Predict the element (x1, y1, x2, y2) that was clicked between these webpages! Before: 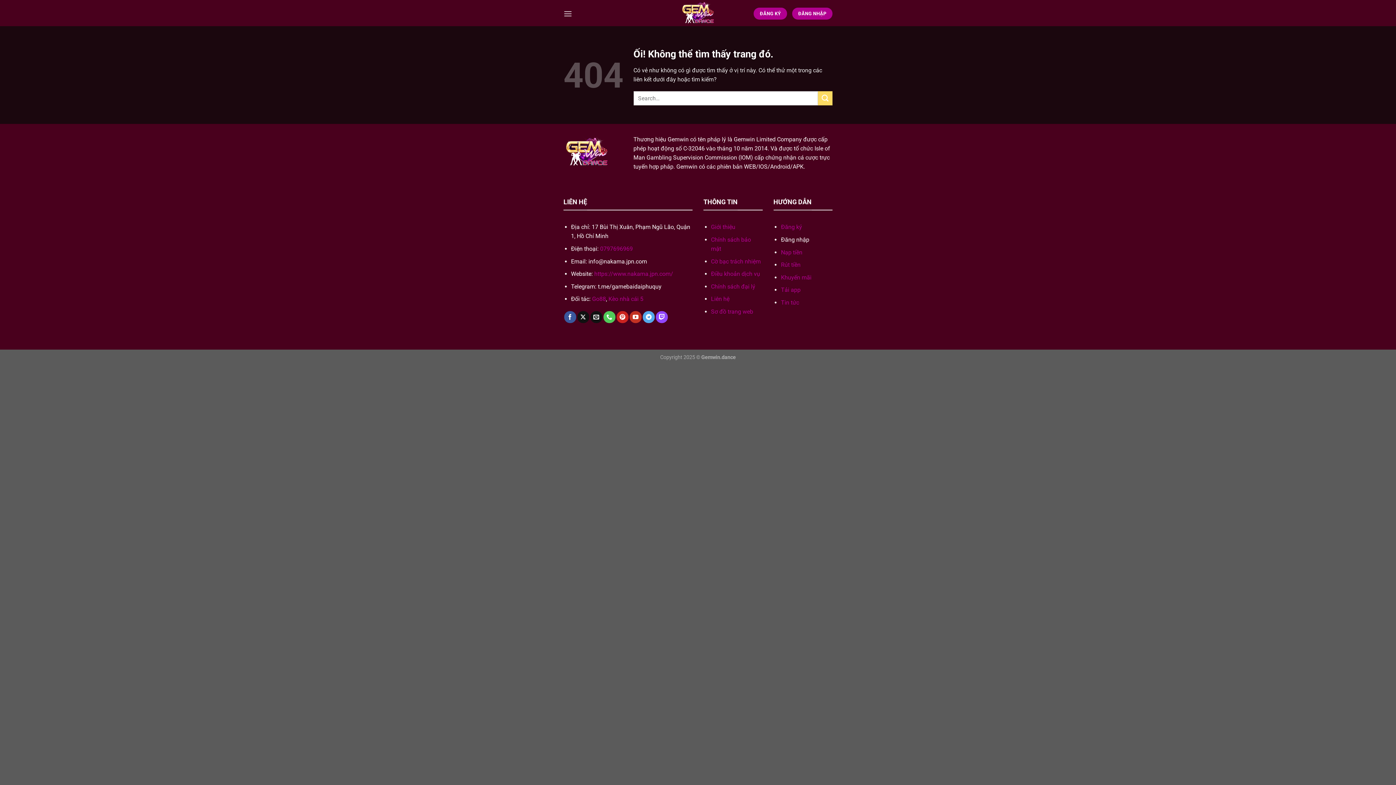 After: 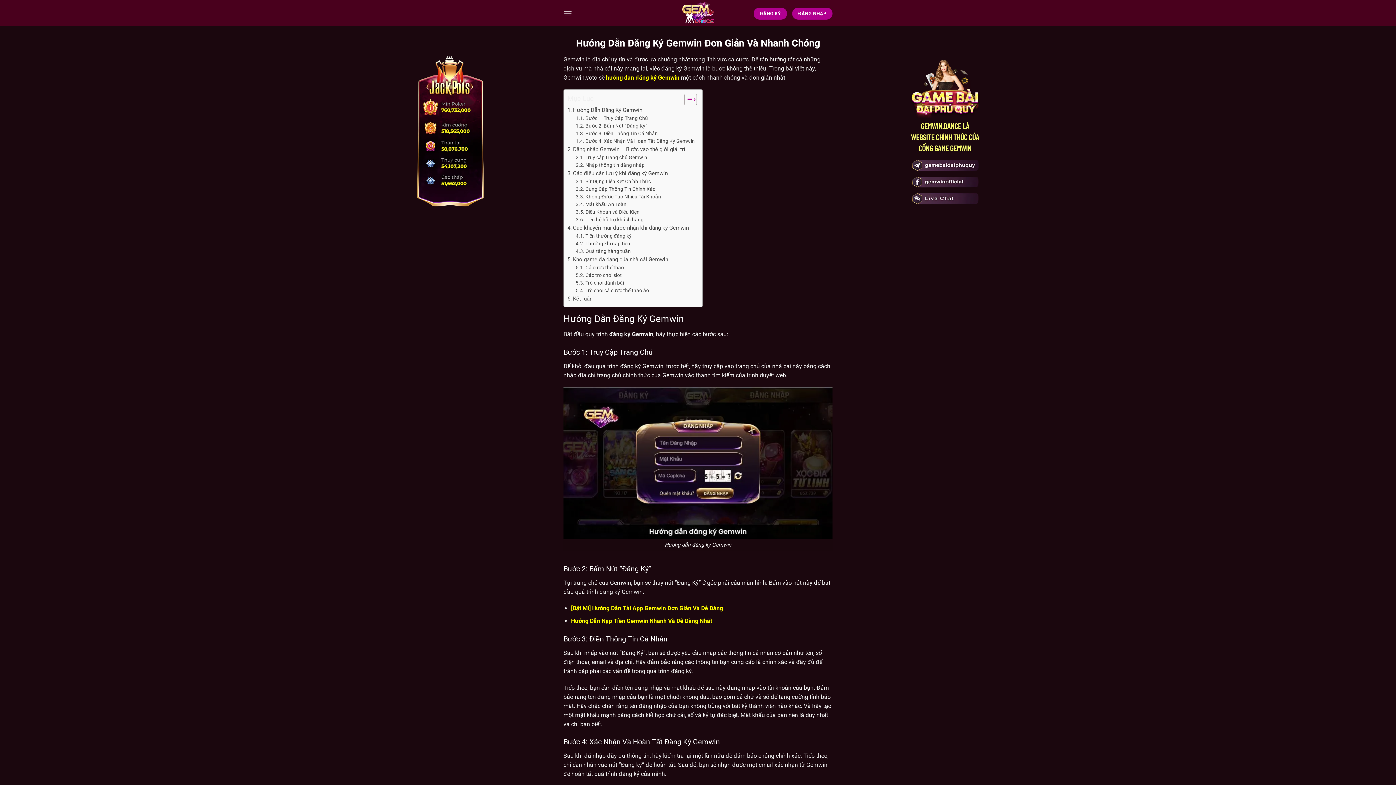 Action: label: Đăng ký bbox: (781, 223, 802, 230)